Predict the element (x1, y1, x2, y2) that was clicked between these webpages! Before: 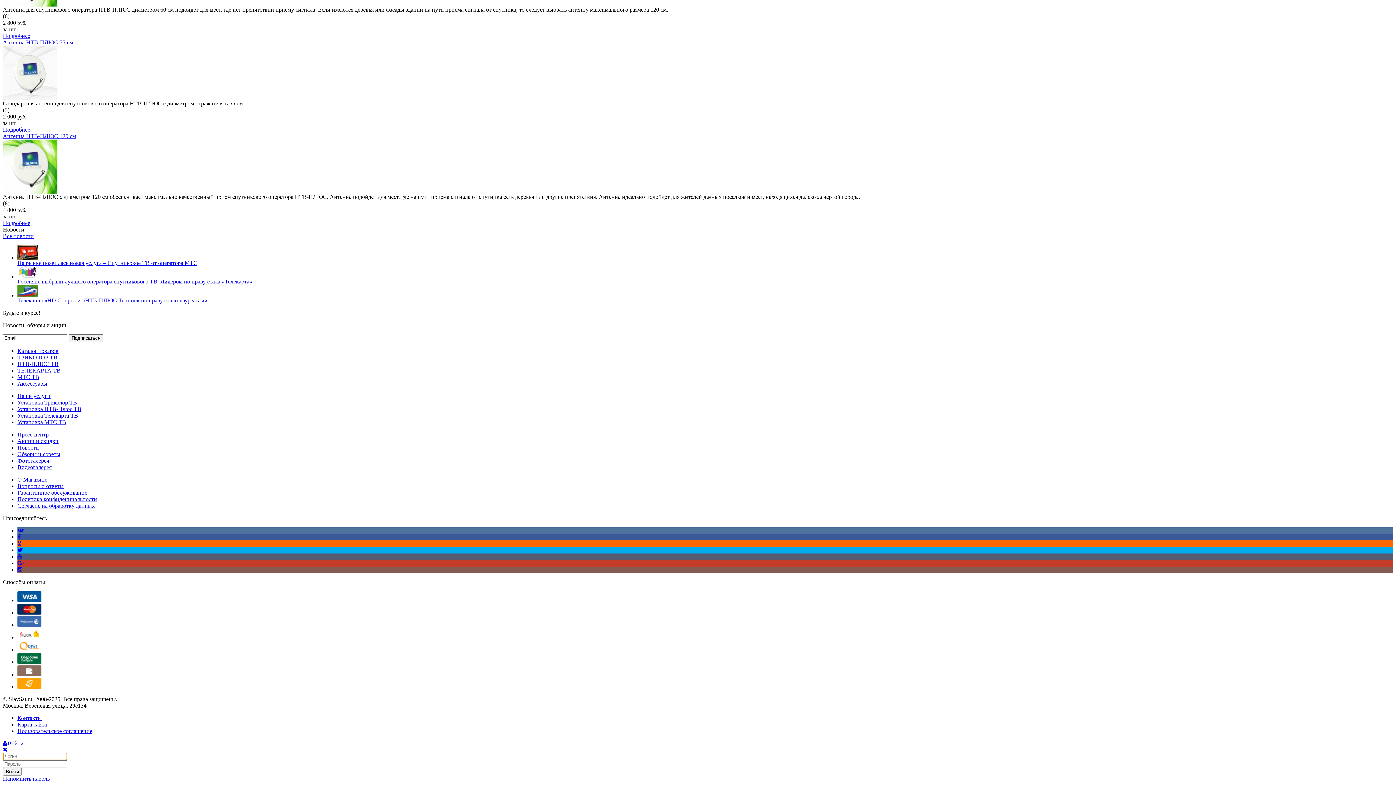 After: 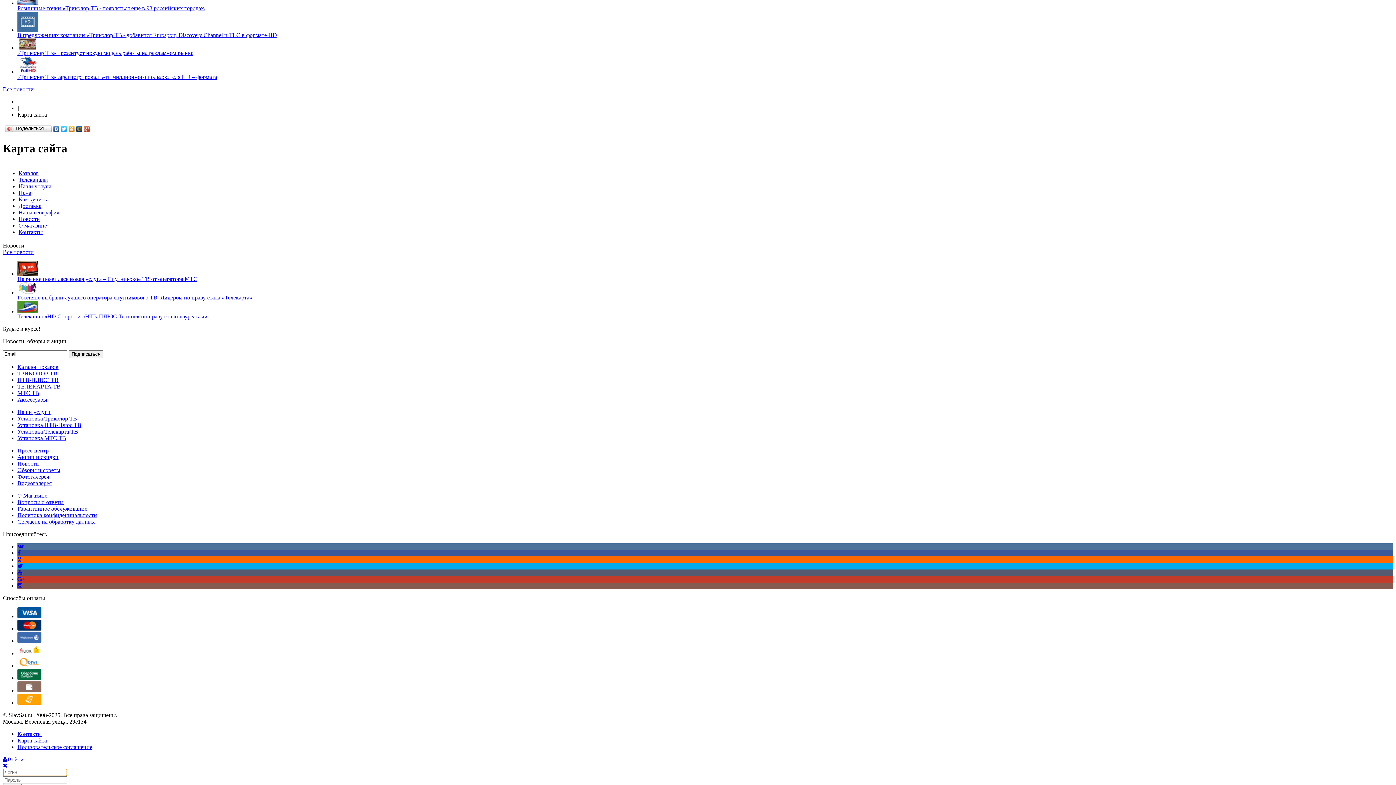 Action: label: Карта сайта bbox: (17, 721, 46, 727)